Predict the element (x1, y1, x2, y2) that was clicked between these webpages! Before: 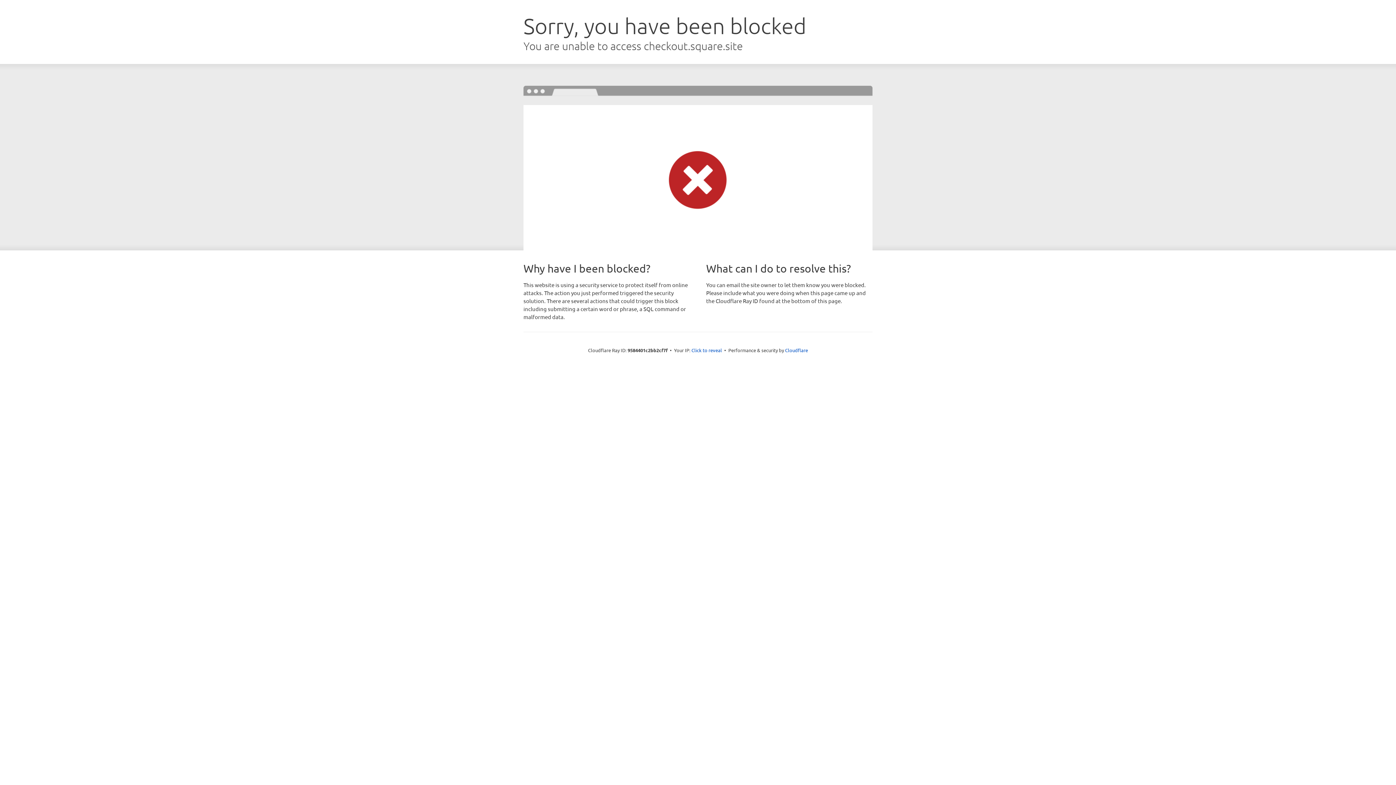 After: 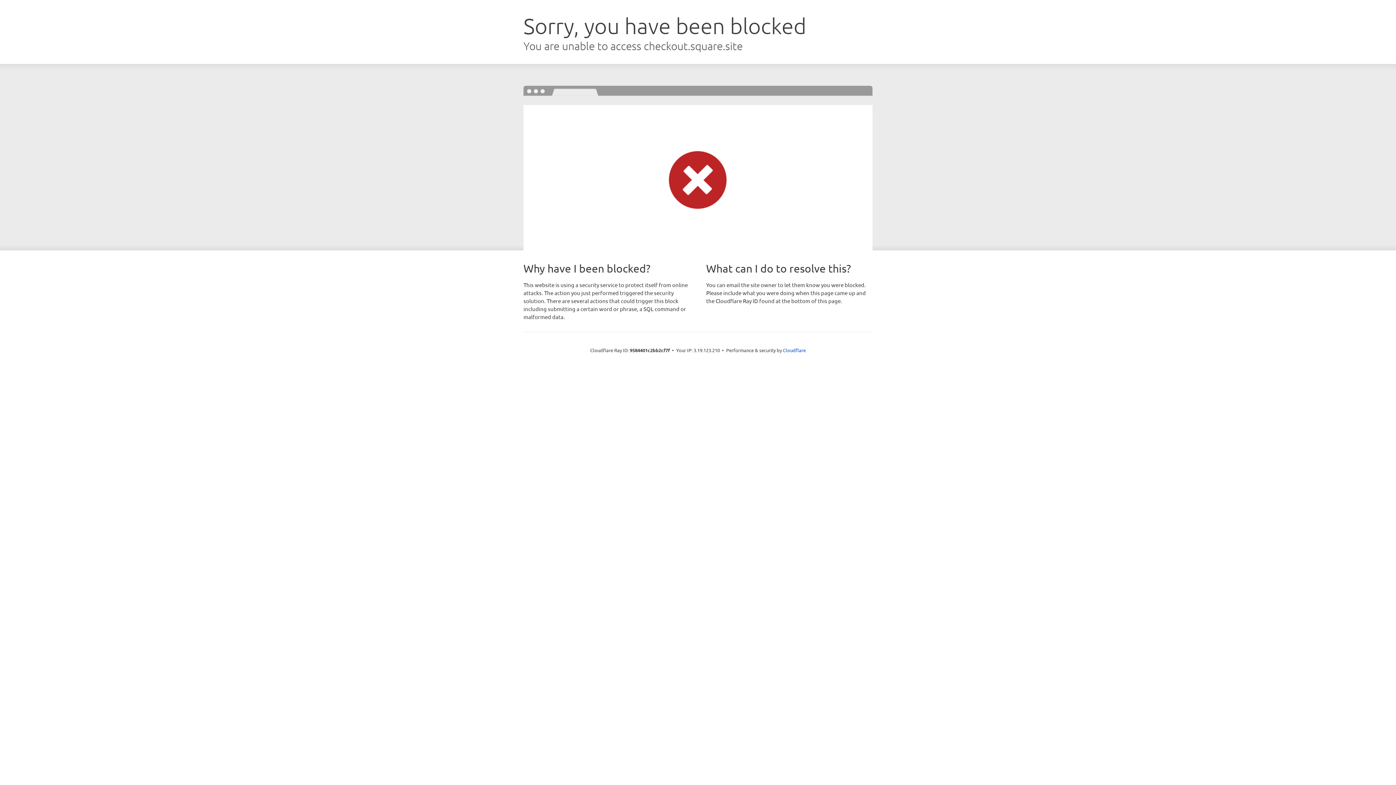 Action: bbox: (691, 346, 722, 353) label: Click to reveal